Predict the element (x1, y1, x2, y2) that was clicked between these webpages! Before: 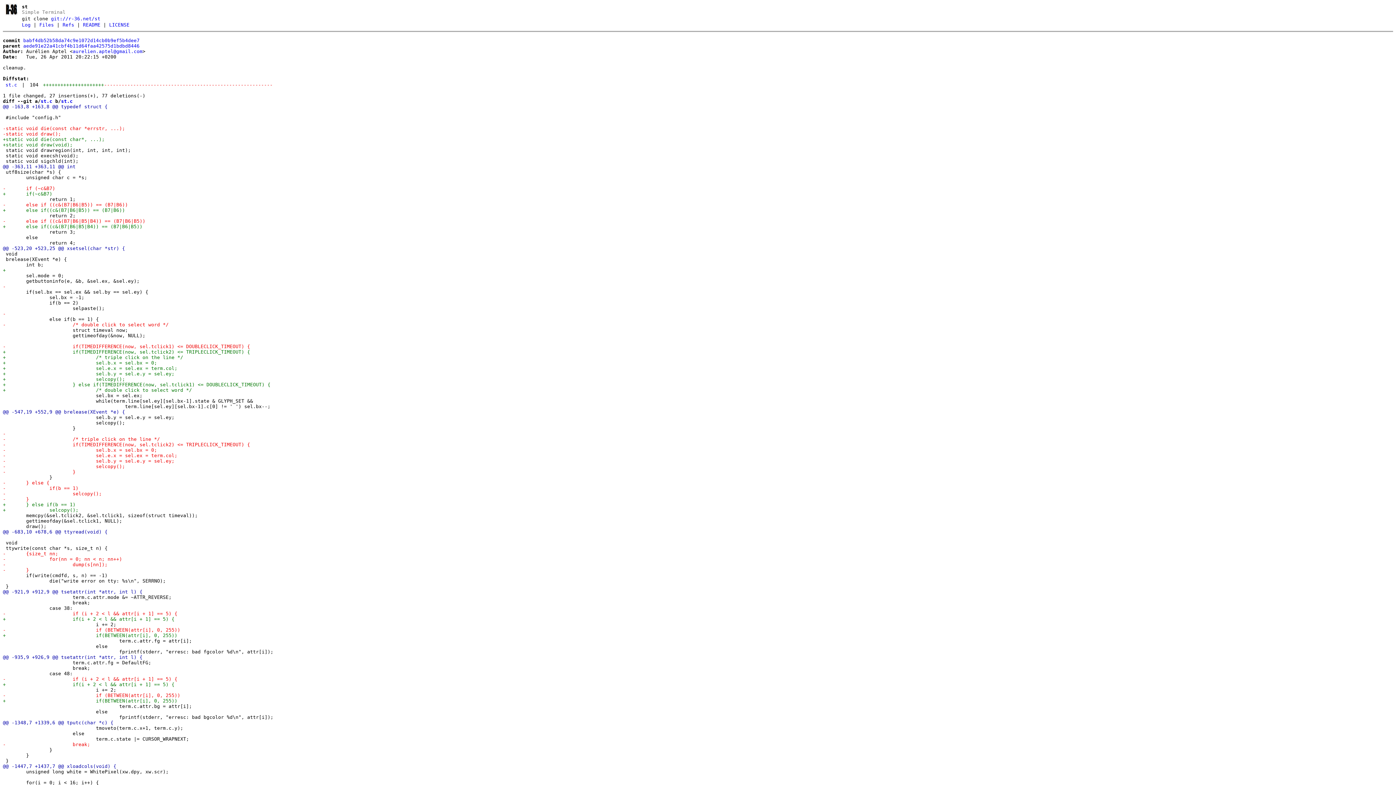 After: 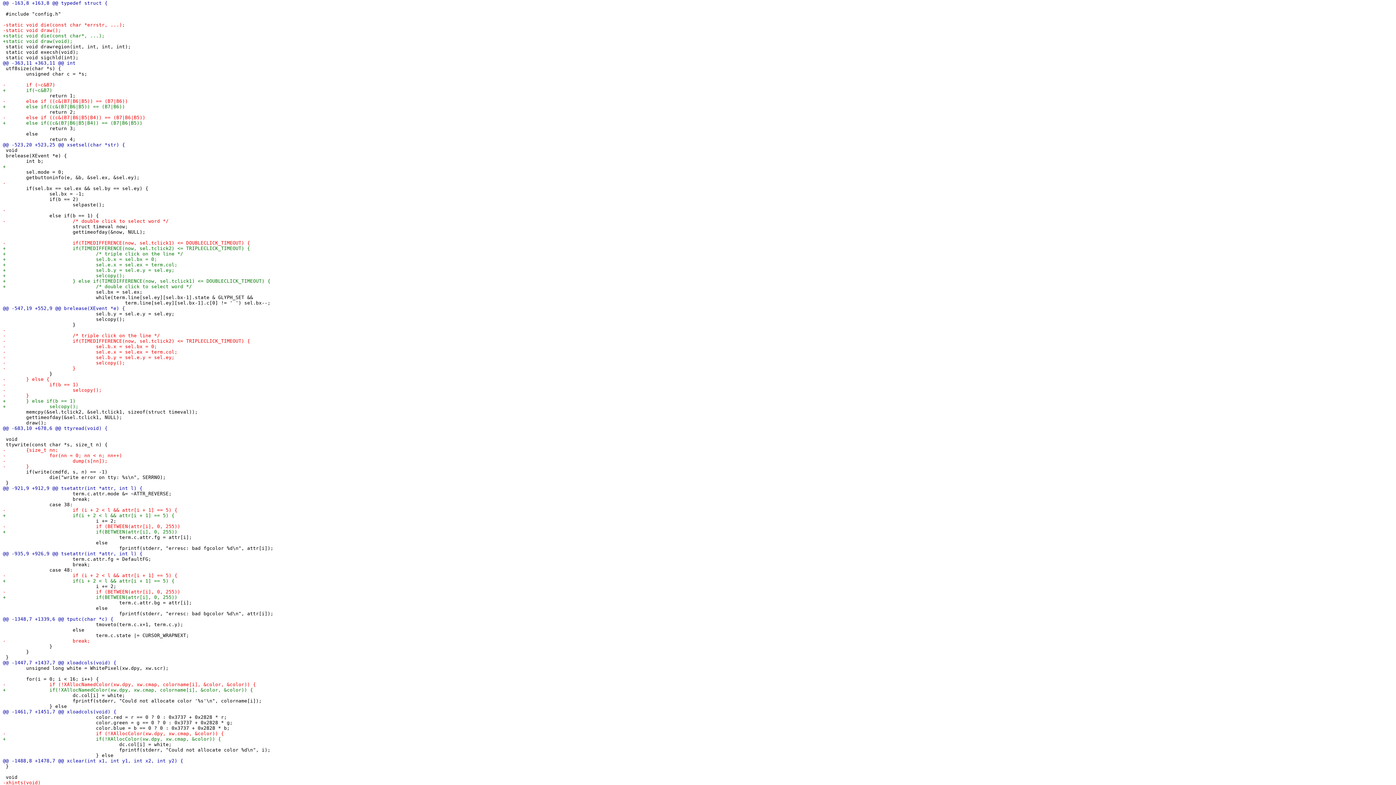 Action: label: @@ -163,8 +163,8 @@ typedef struct {
 bbox: (2, 103, 107, 109)